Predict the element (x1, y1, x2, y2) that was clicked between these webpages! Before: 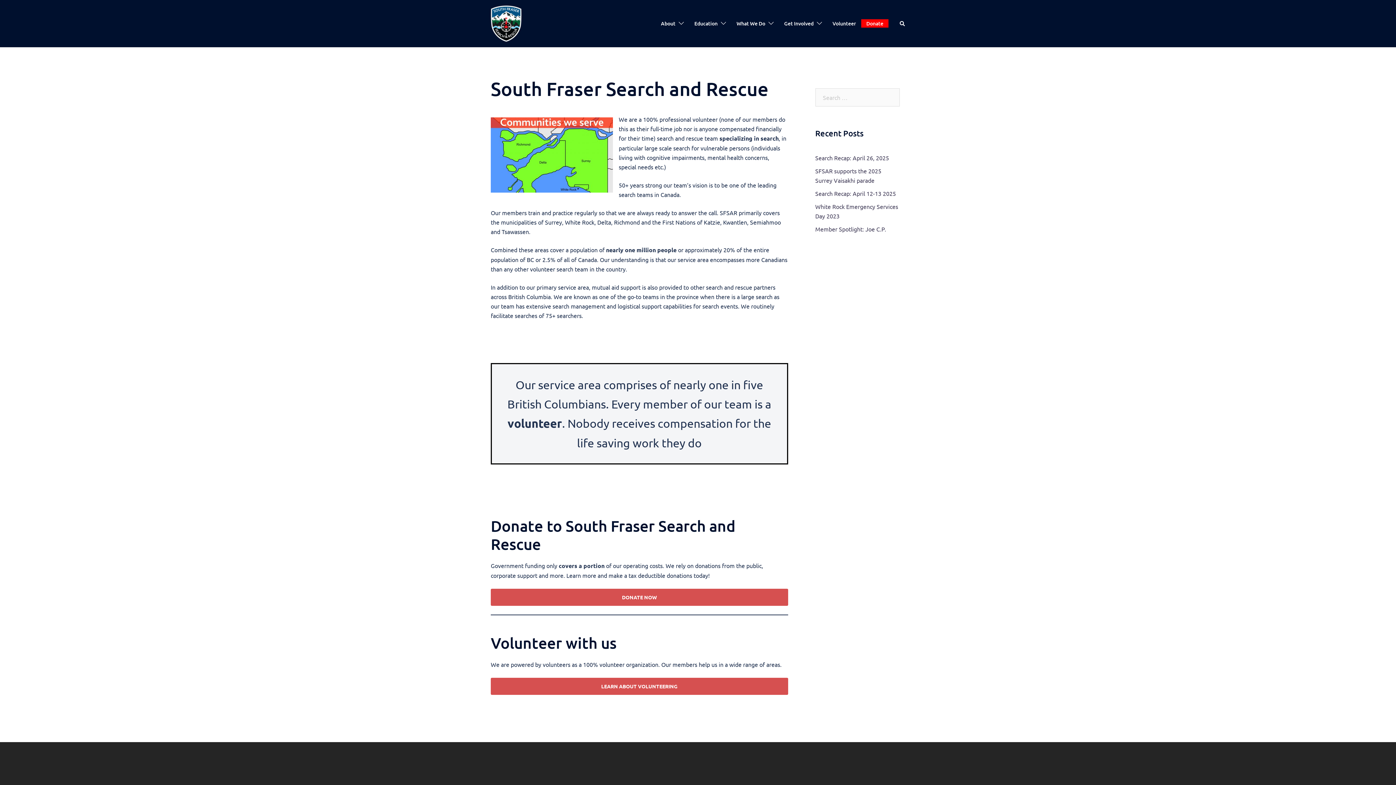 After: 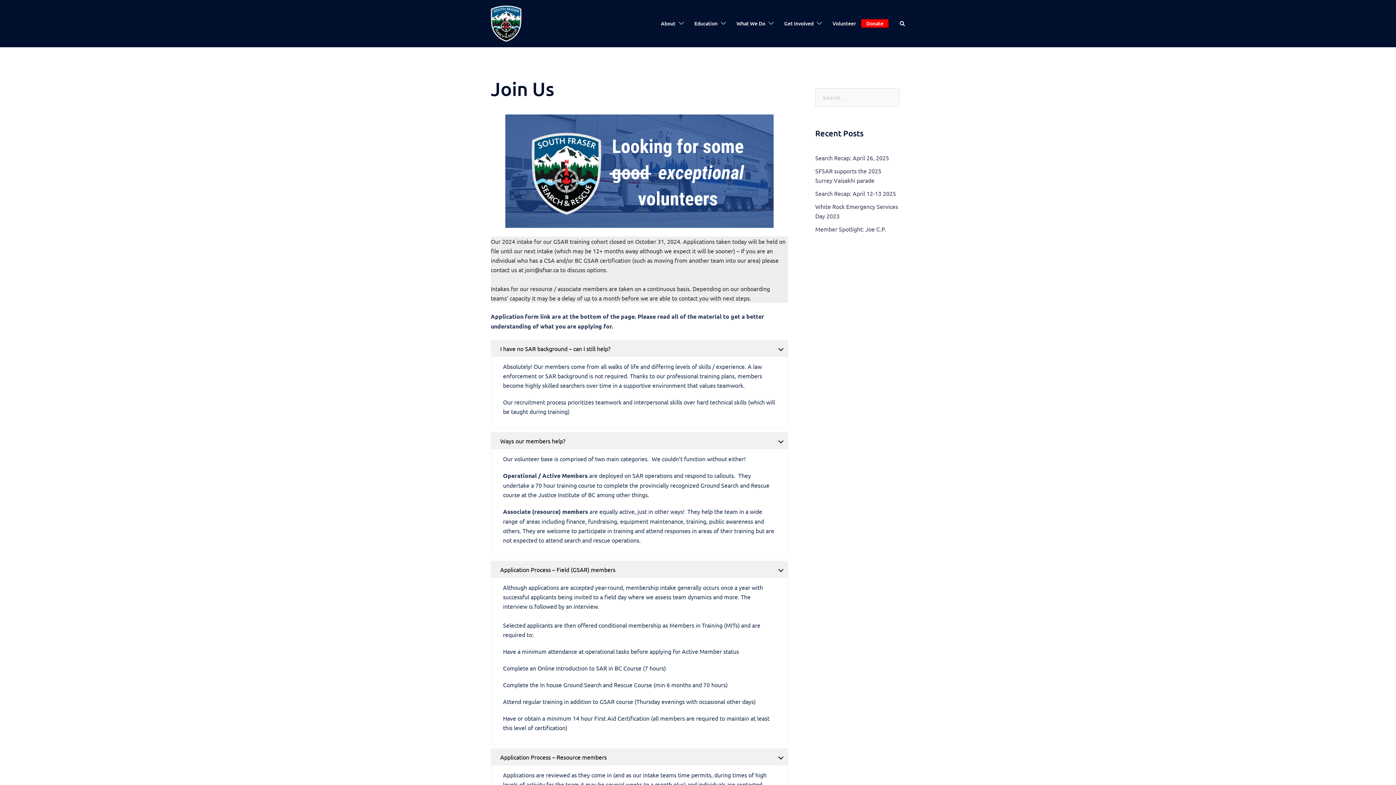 Action: bbox: (490, 678, 788, 695) label: LEARN ABOUT VOLUNTEERING